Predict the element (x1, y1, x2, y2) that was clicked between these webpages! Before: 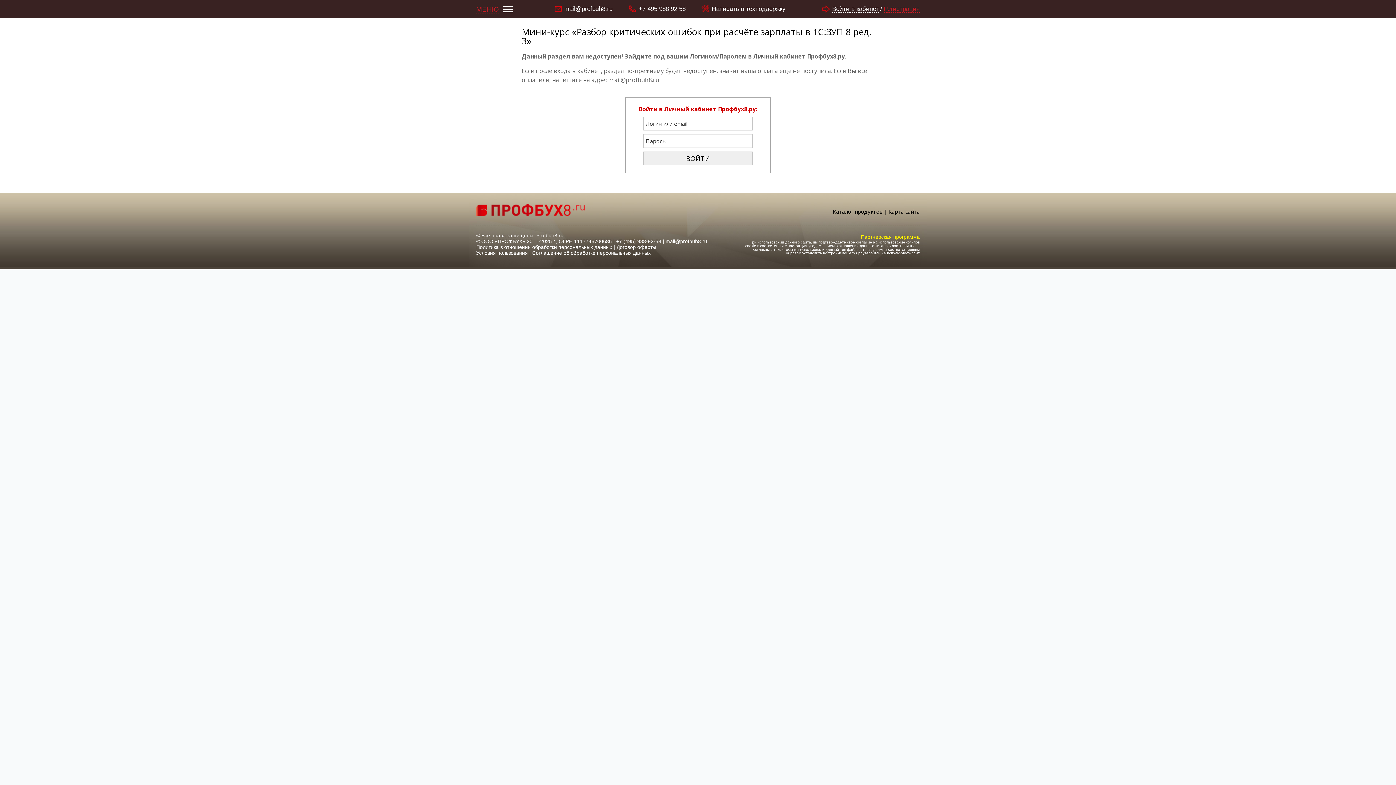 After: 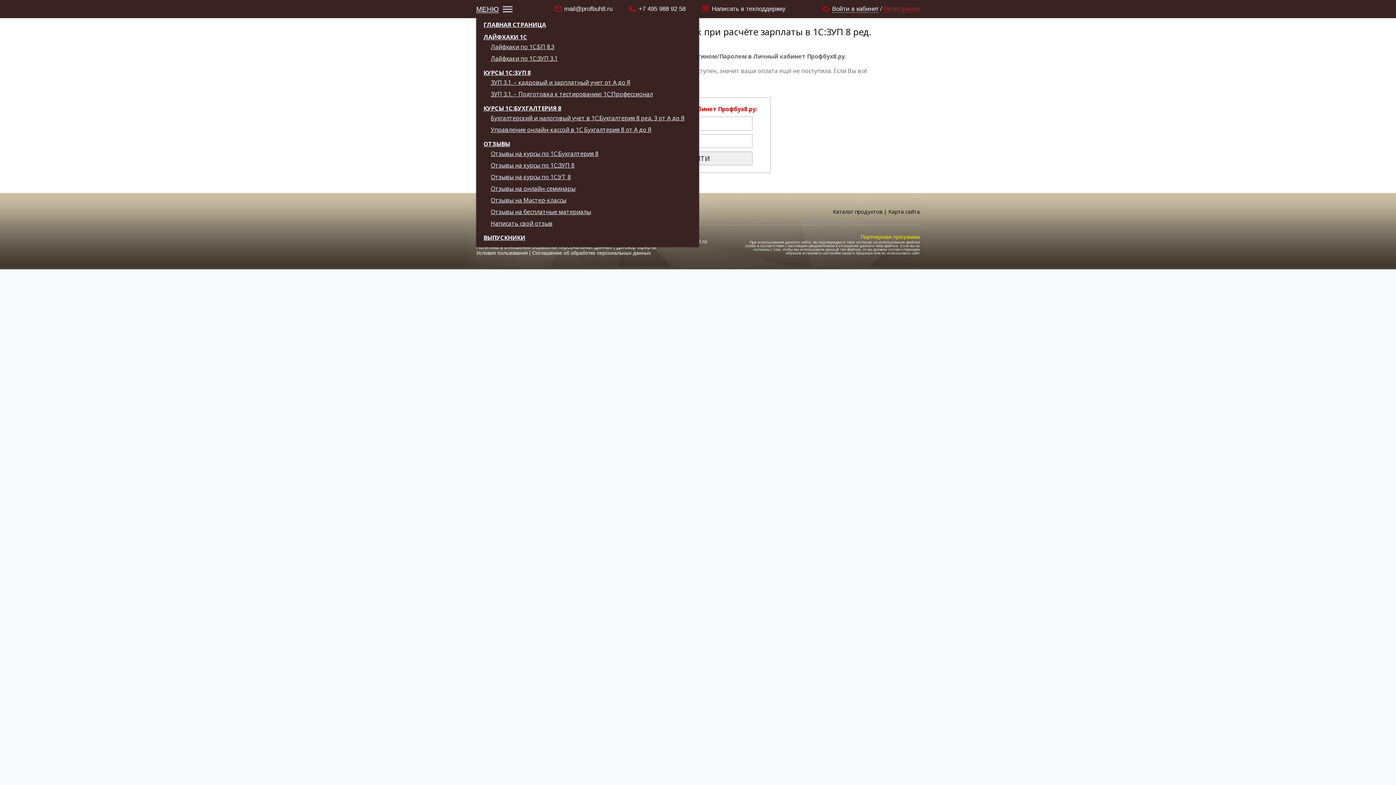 Action: label: МЕНЮ bbox: (476, 6, 512, 12)